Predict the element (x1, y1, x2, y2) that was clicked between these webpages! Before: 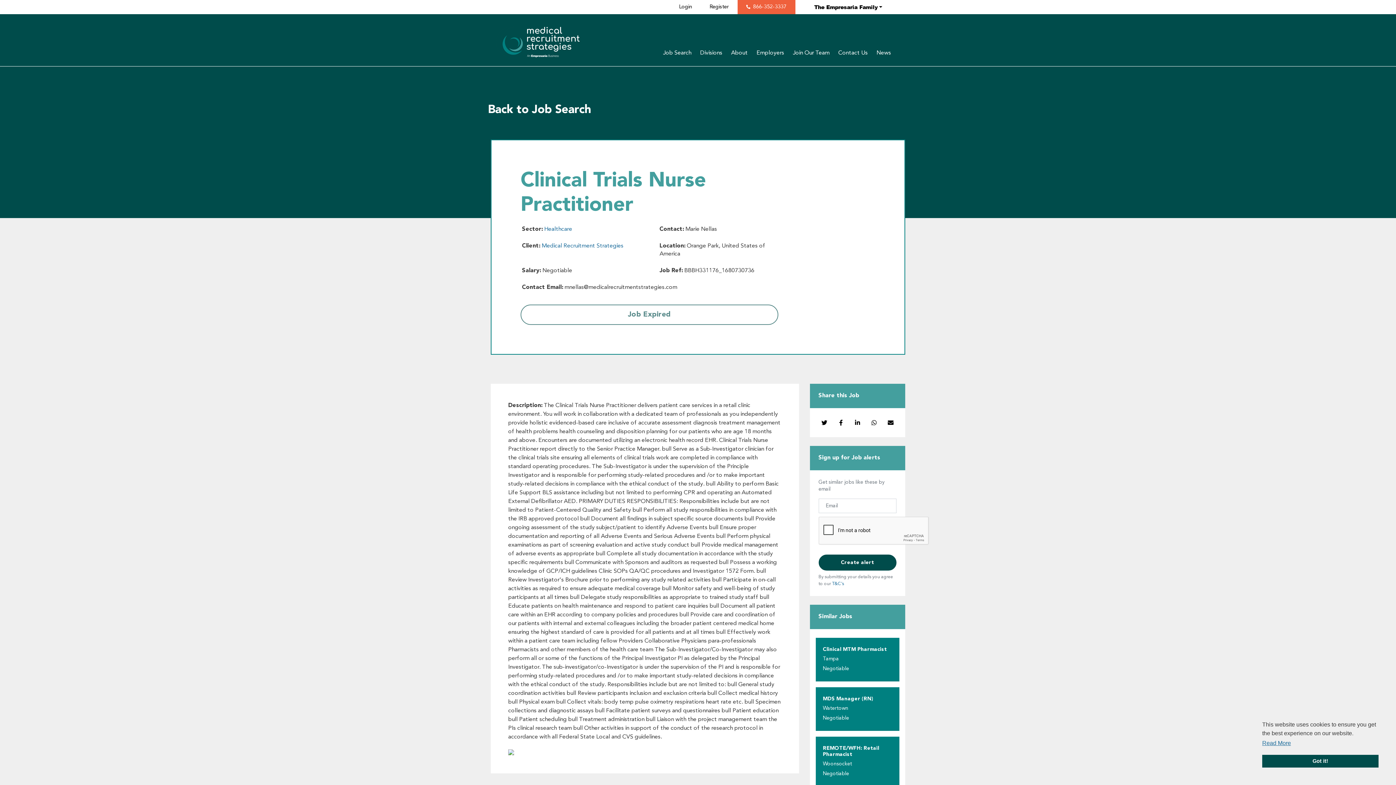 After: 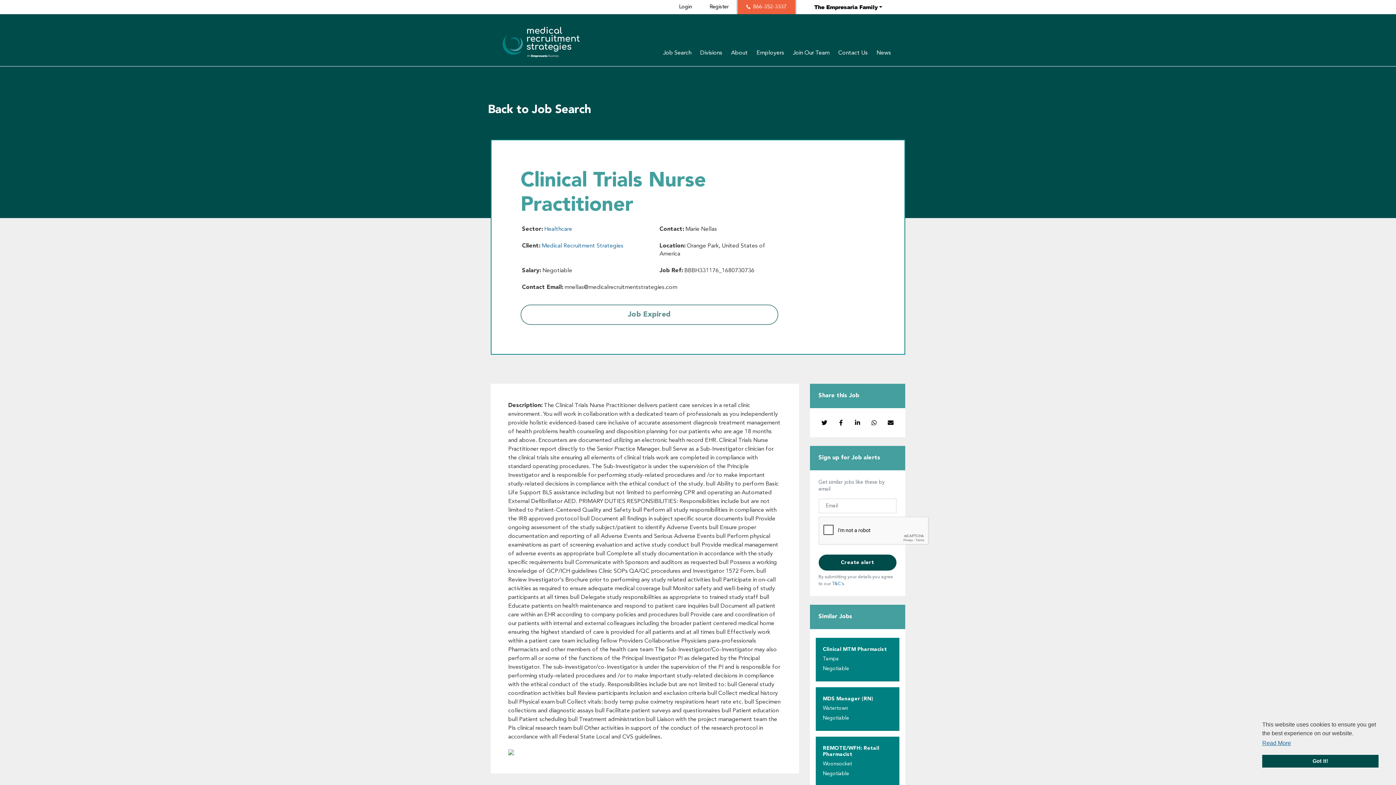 Action: label: 866-352-3337 bbox: (737, 0, 795, 14)